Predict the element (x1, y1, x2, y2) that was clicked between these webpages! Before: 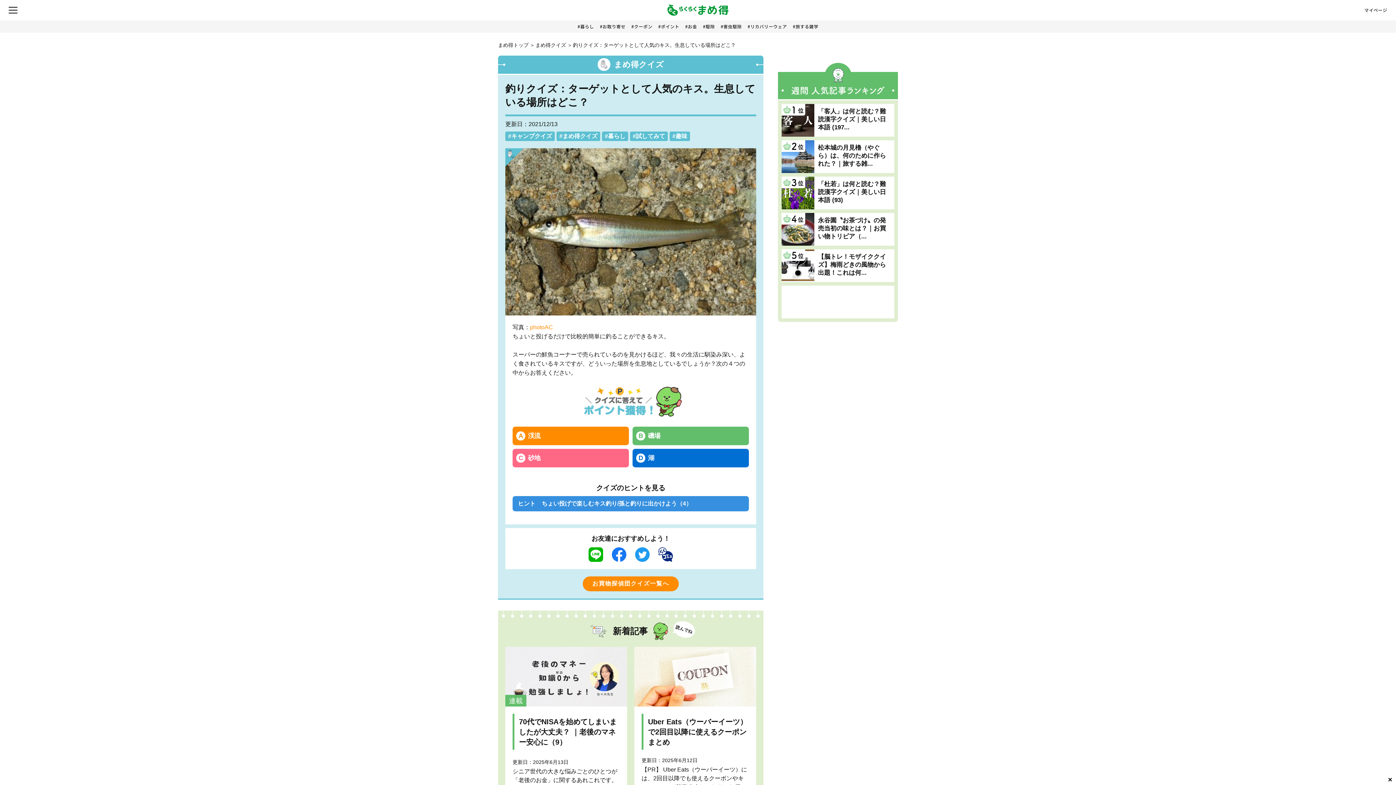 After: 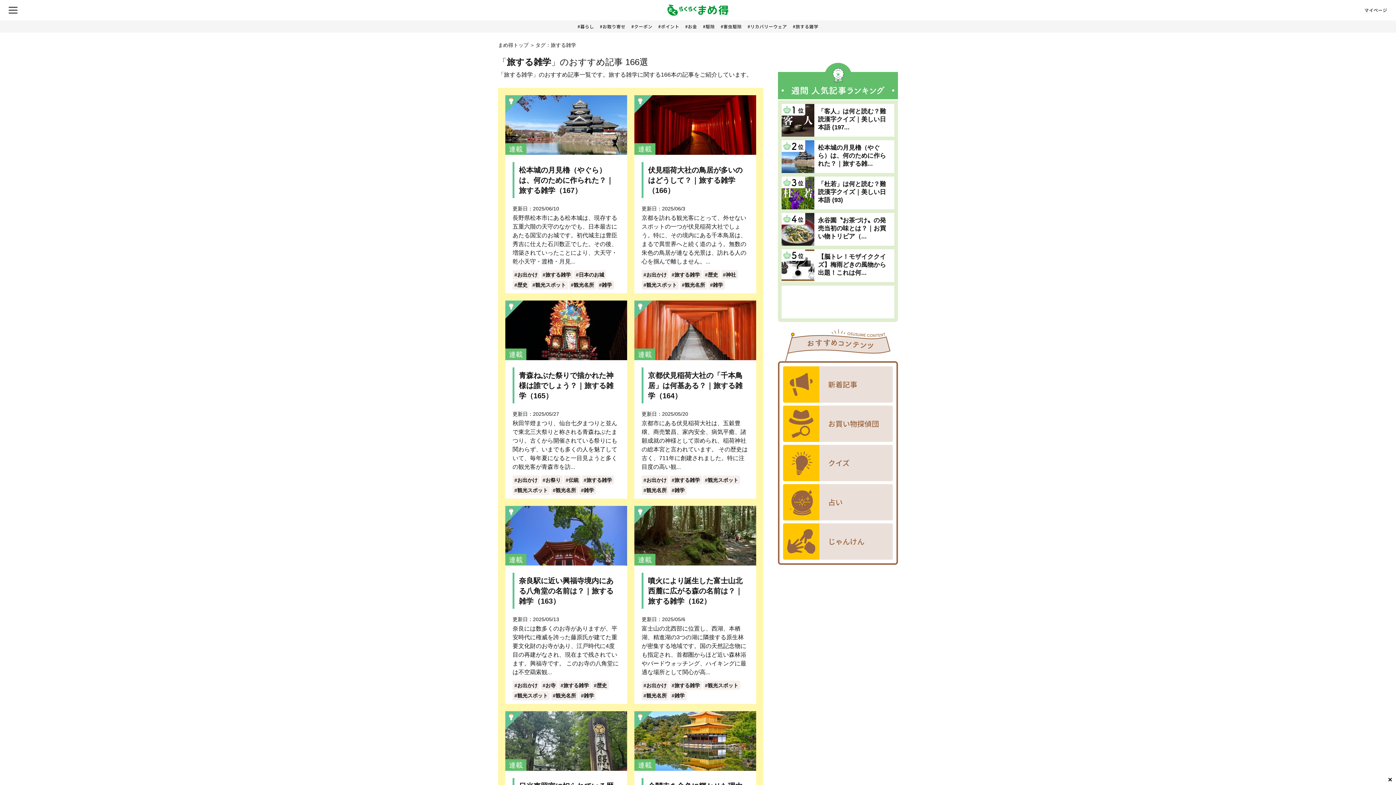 Action: label: 旅する雑学 bbox: (790, 20, 821, 32)